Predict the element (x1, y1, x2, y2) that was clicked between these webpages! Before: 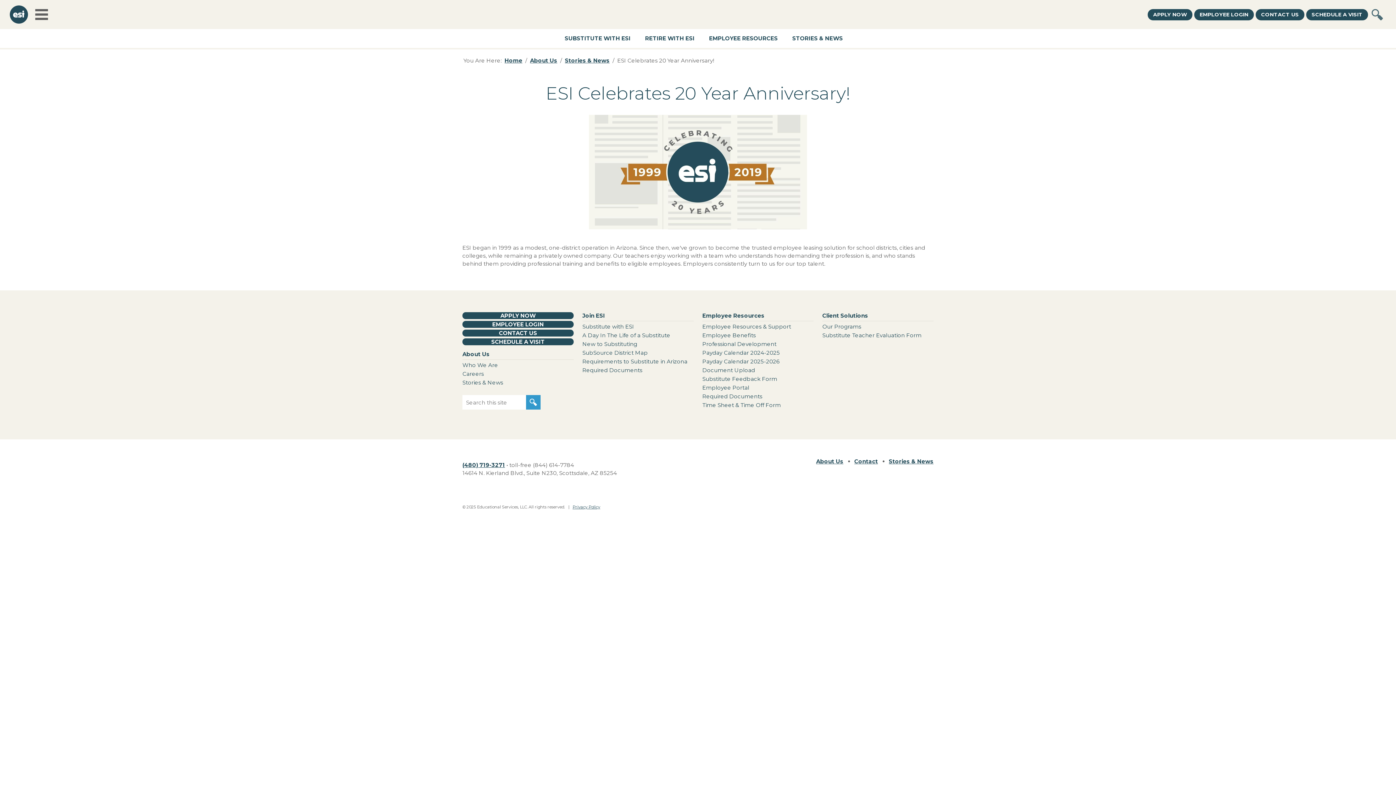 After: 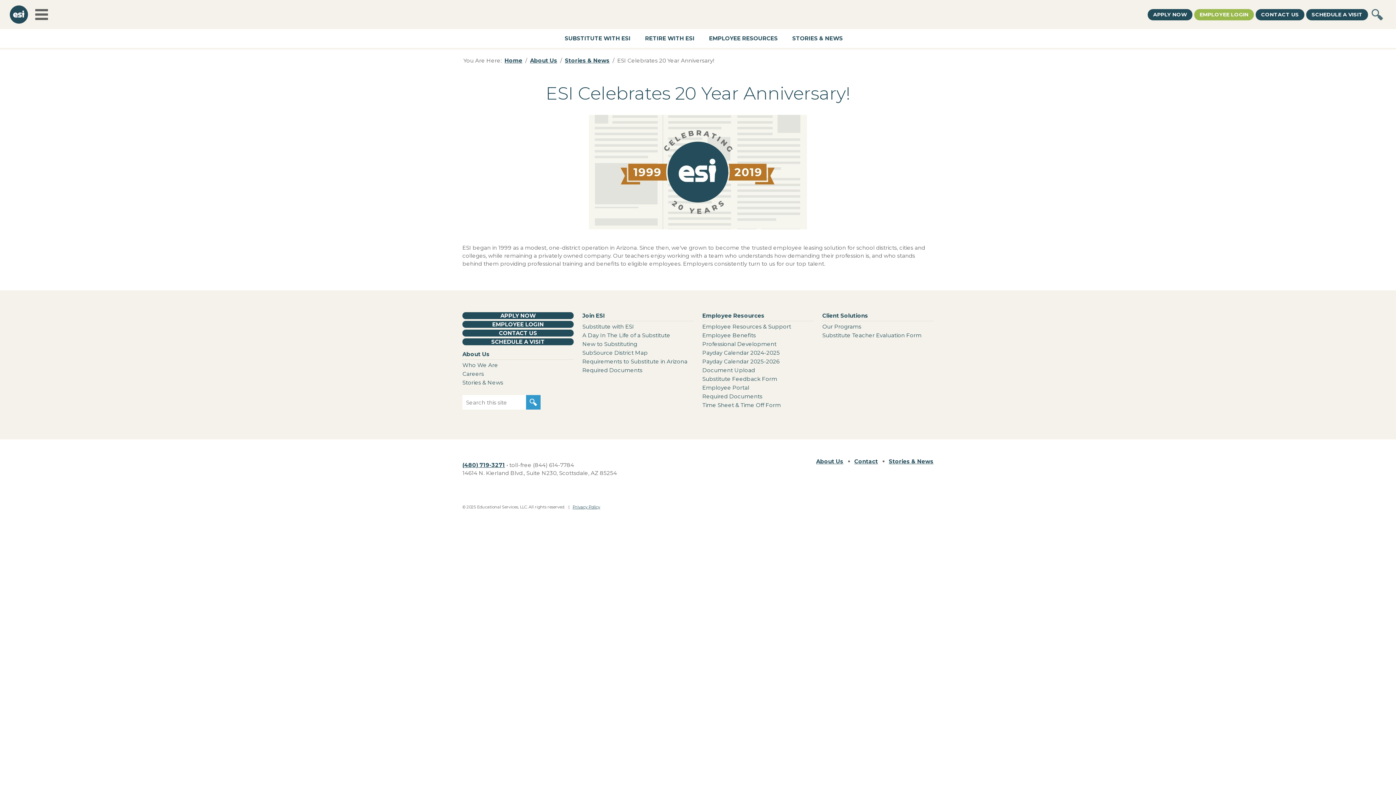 Action: bbox: (1194, 8, 1254, 20) label: EMPLOYEE LOGIN